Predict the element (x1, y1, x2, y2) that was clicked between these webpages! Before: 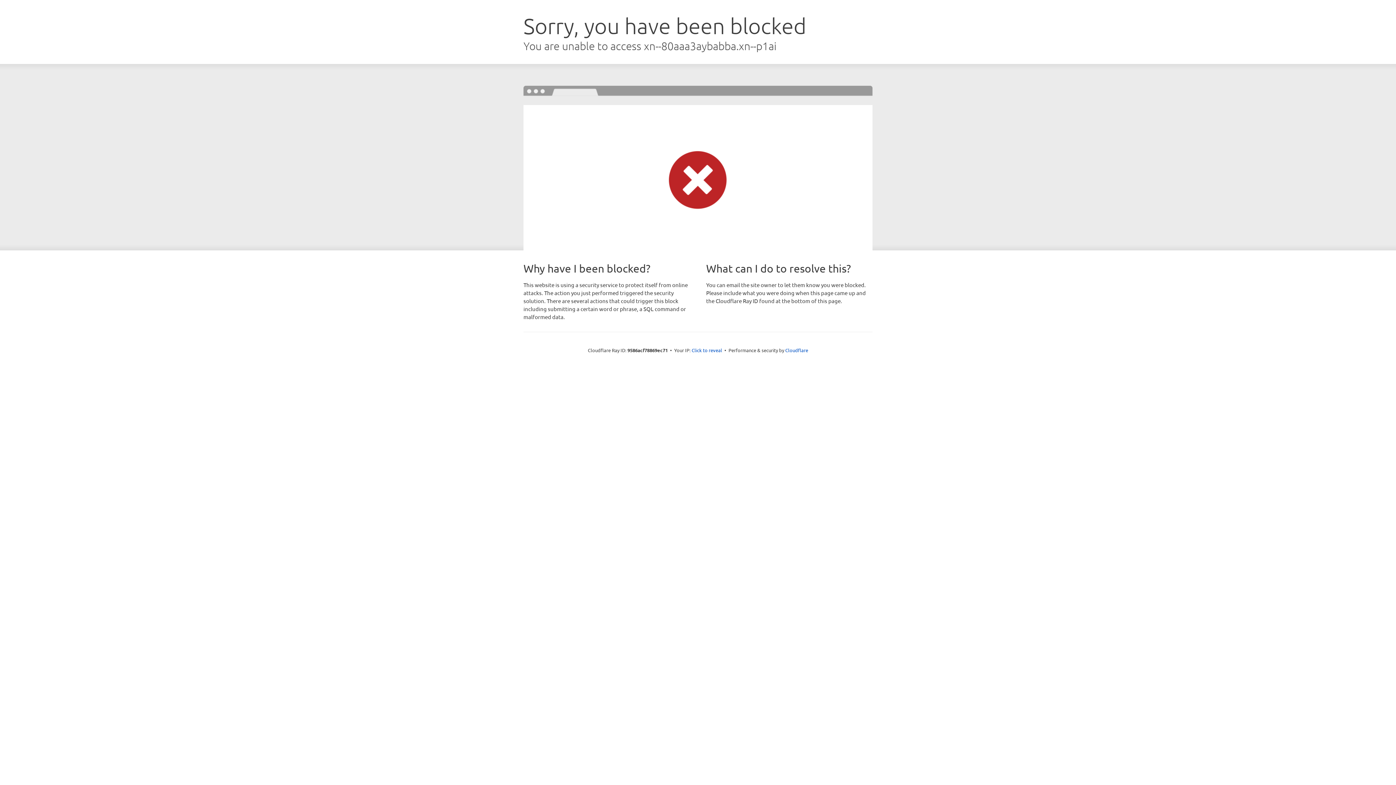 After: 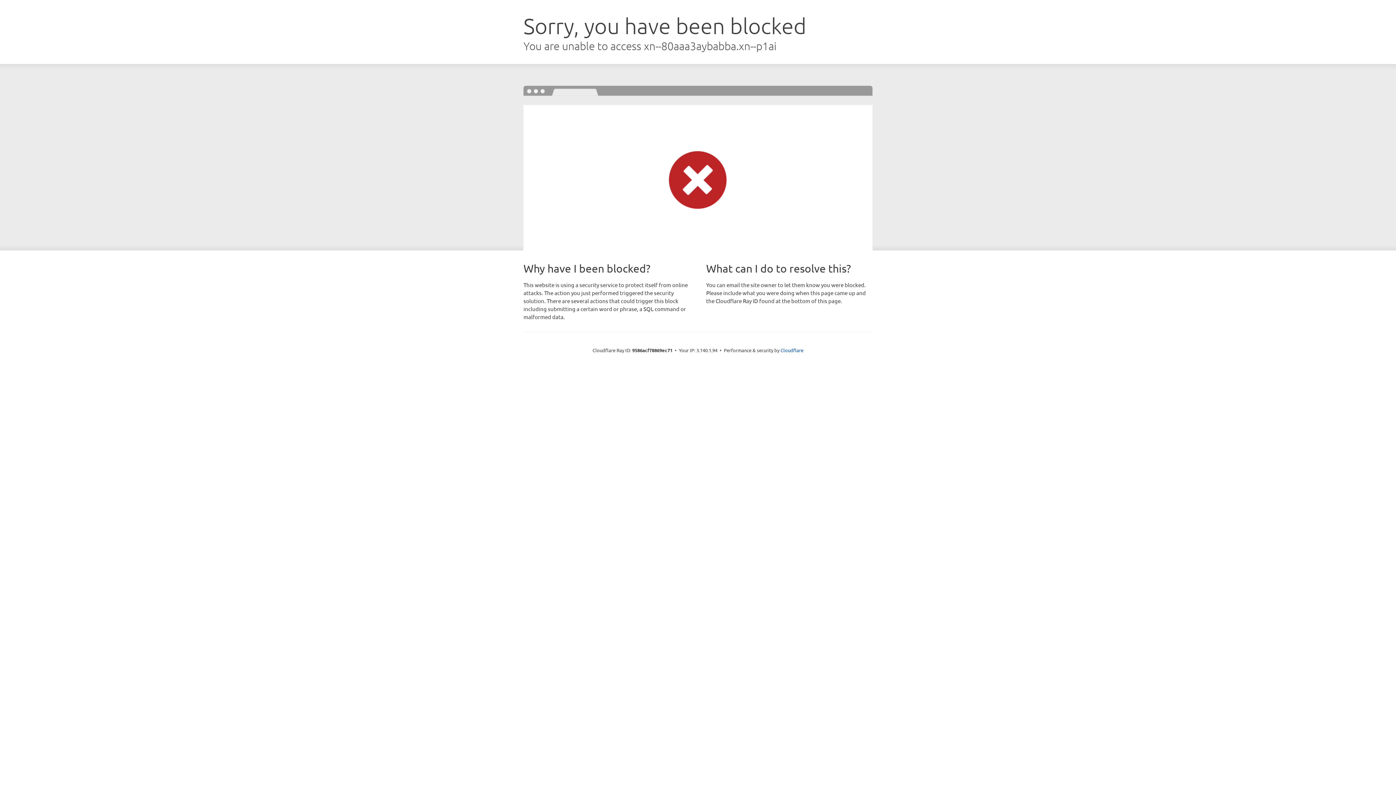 Action: bbox: (691, 346, 722, 353) label: Click to reveal